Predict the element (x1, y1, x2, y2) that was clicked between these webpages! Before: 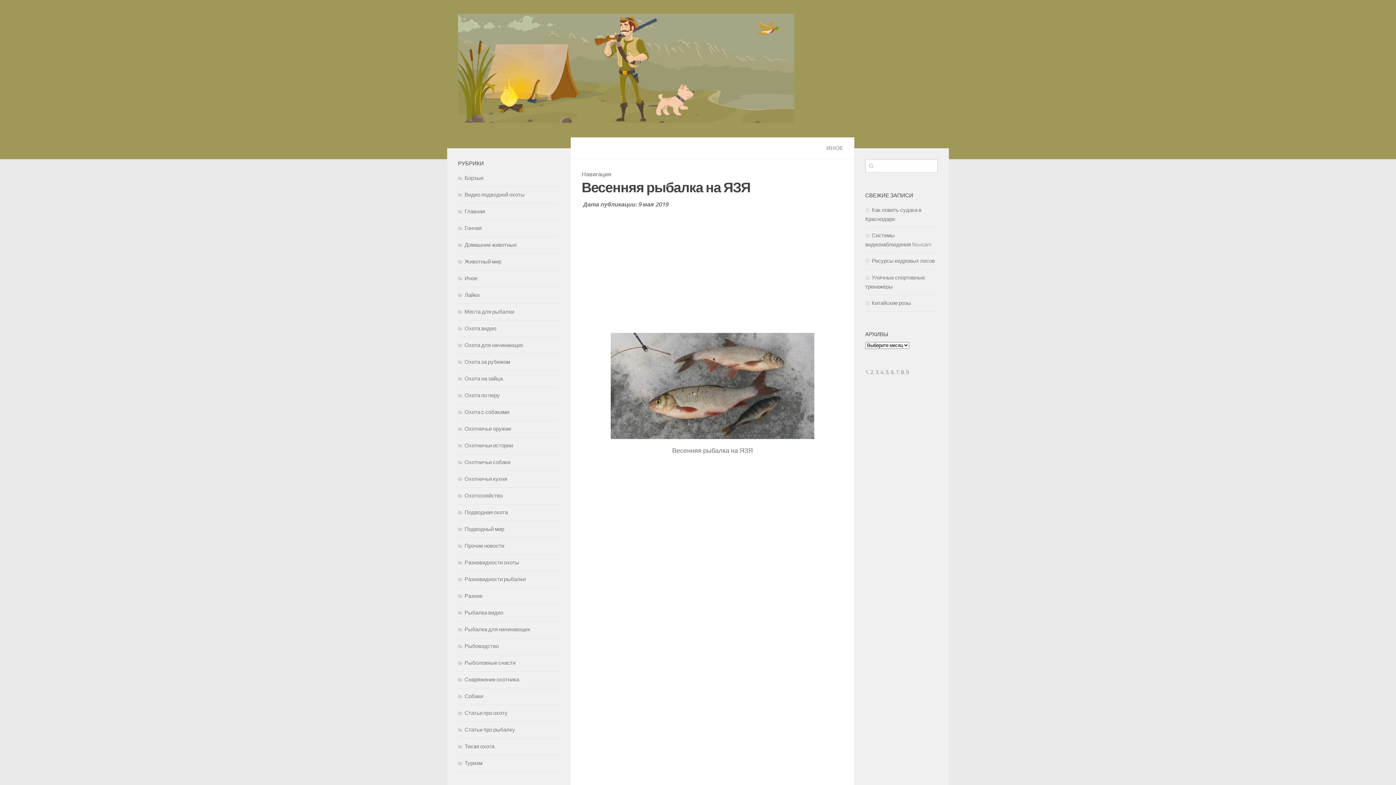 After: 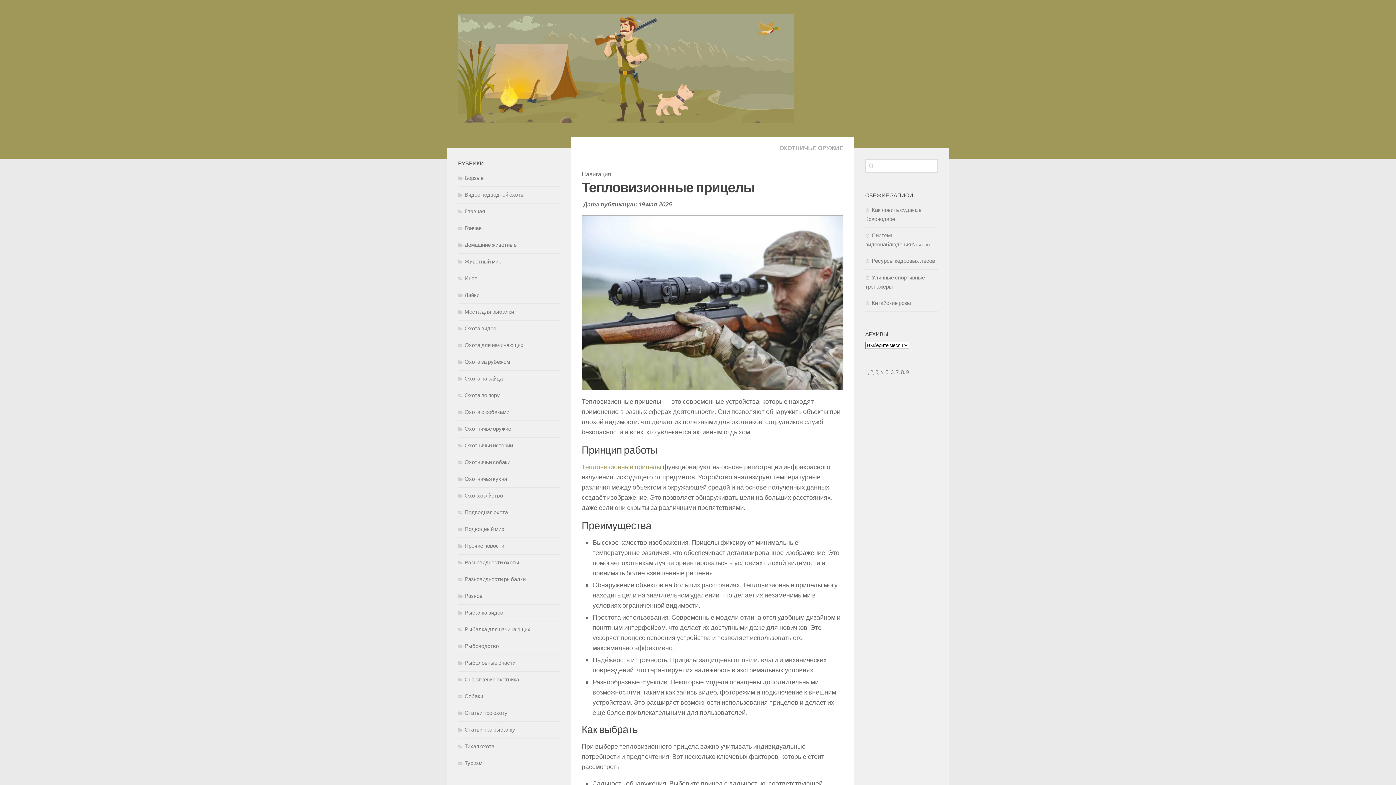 Action: label: 9 bbox: (906, 369, 909, 375)